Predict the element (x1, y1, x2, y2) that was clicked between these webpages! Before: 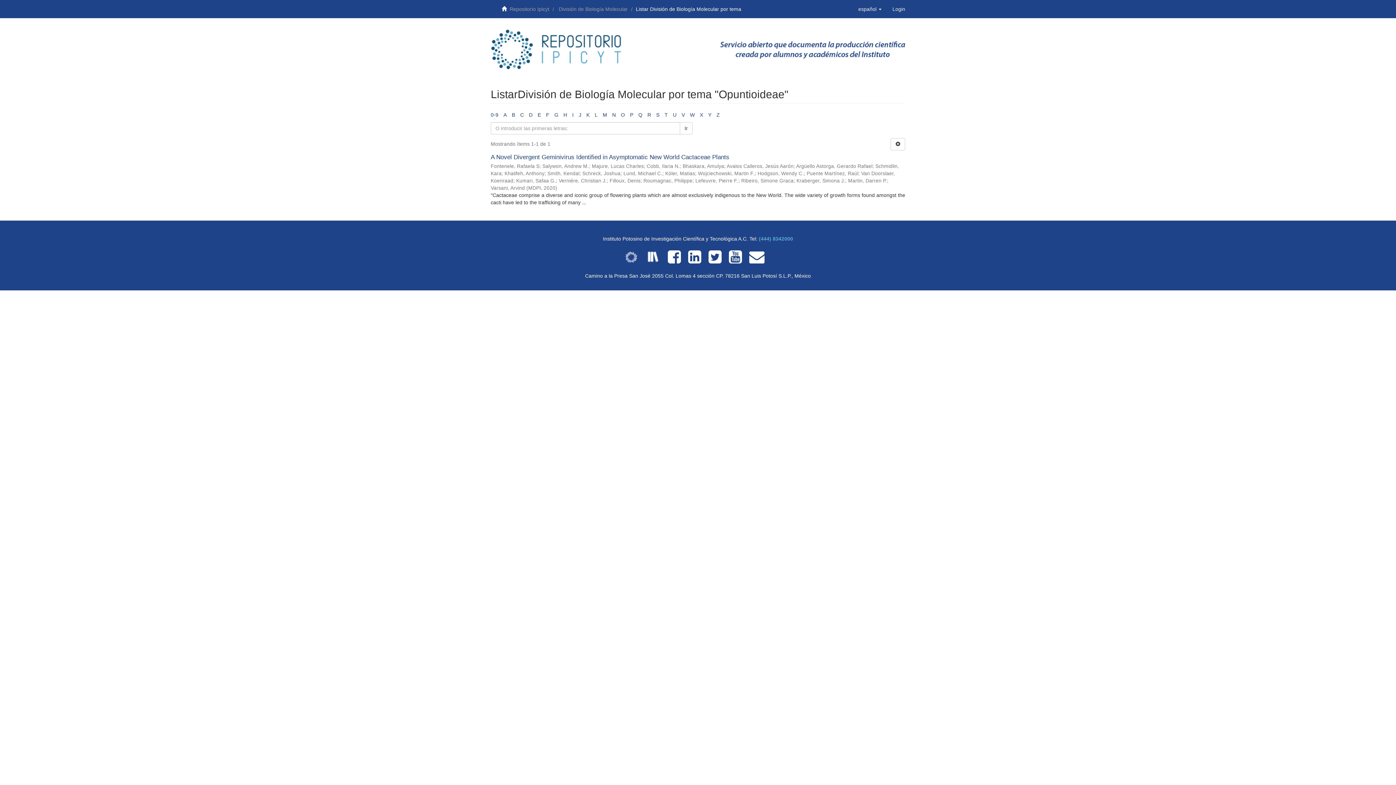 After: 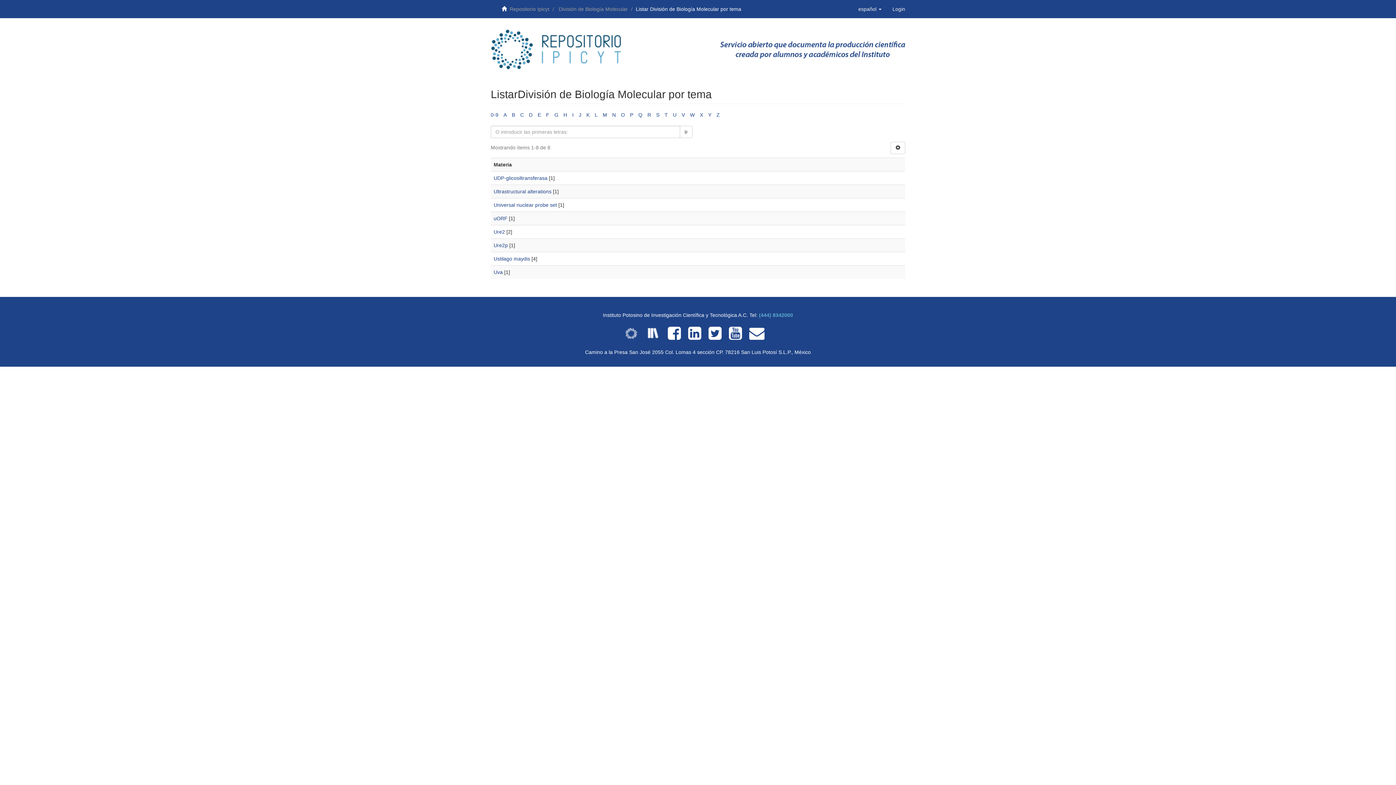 Action: bbox: (673, 112, 676, 117) label: U